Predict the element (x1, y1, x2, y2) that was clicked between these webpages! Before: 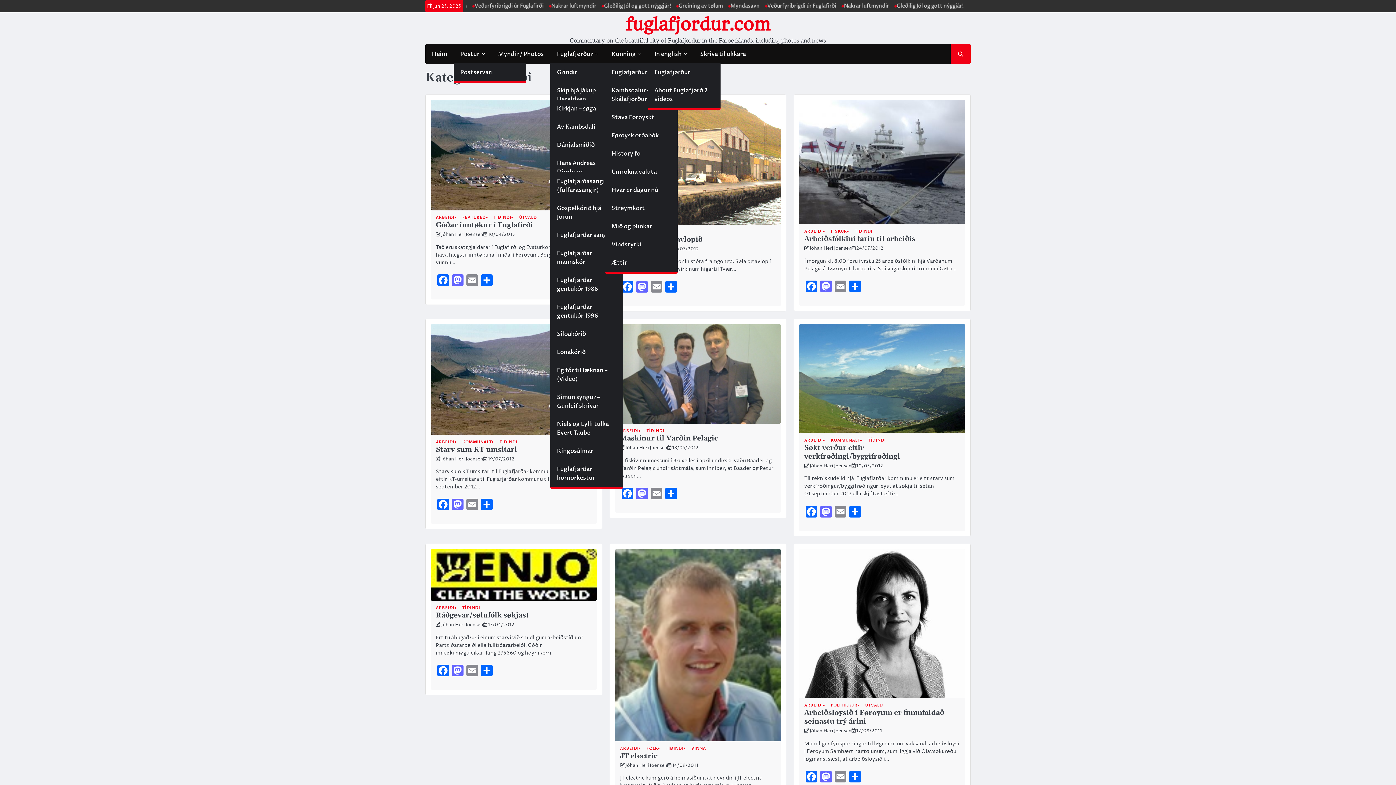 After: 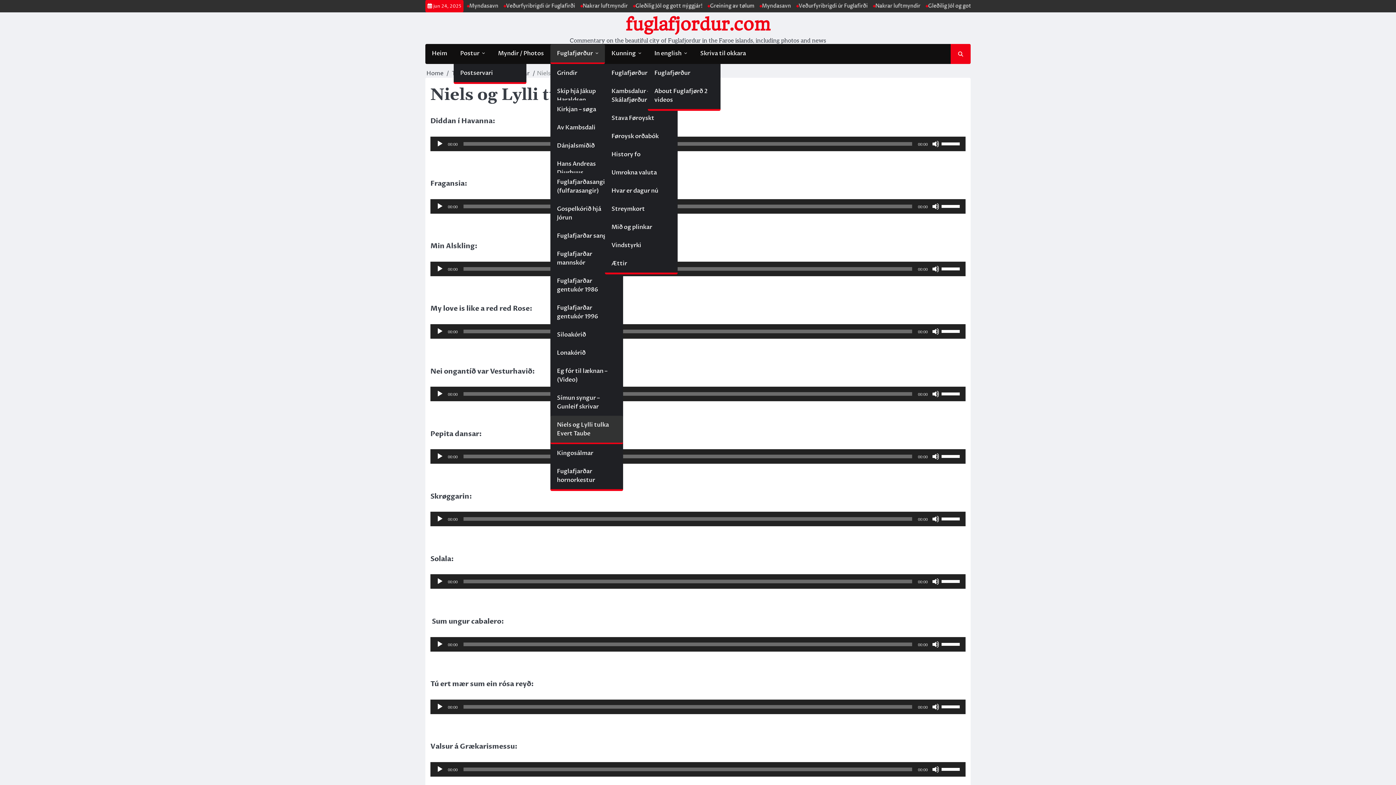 Action: label: Niels og Lylli tulka Evert Taube bbox: (550, 415, 623, 442)